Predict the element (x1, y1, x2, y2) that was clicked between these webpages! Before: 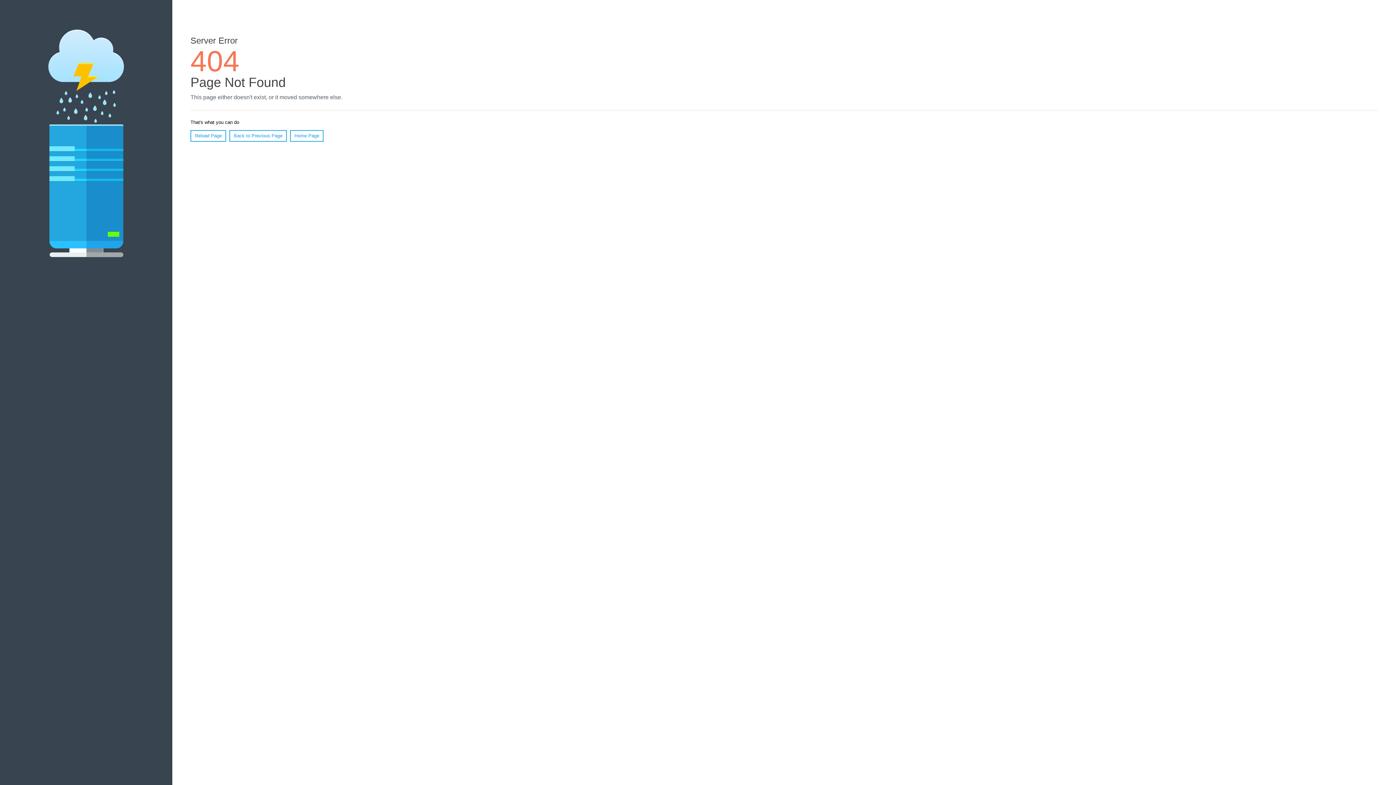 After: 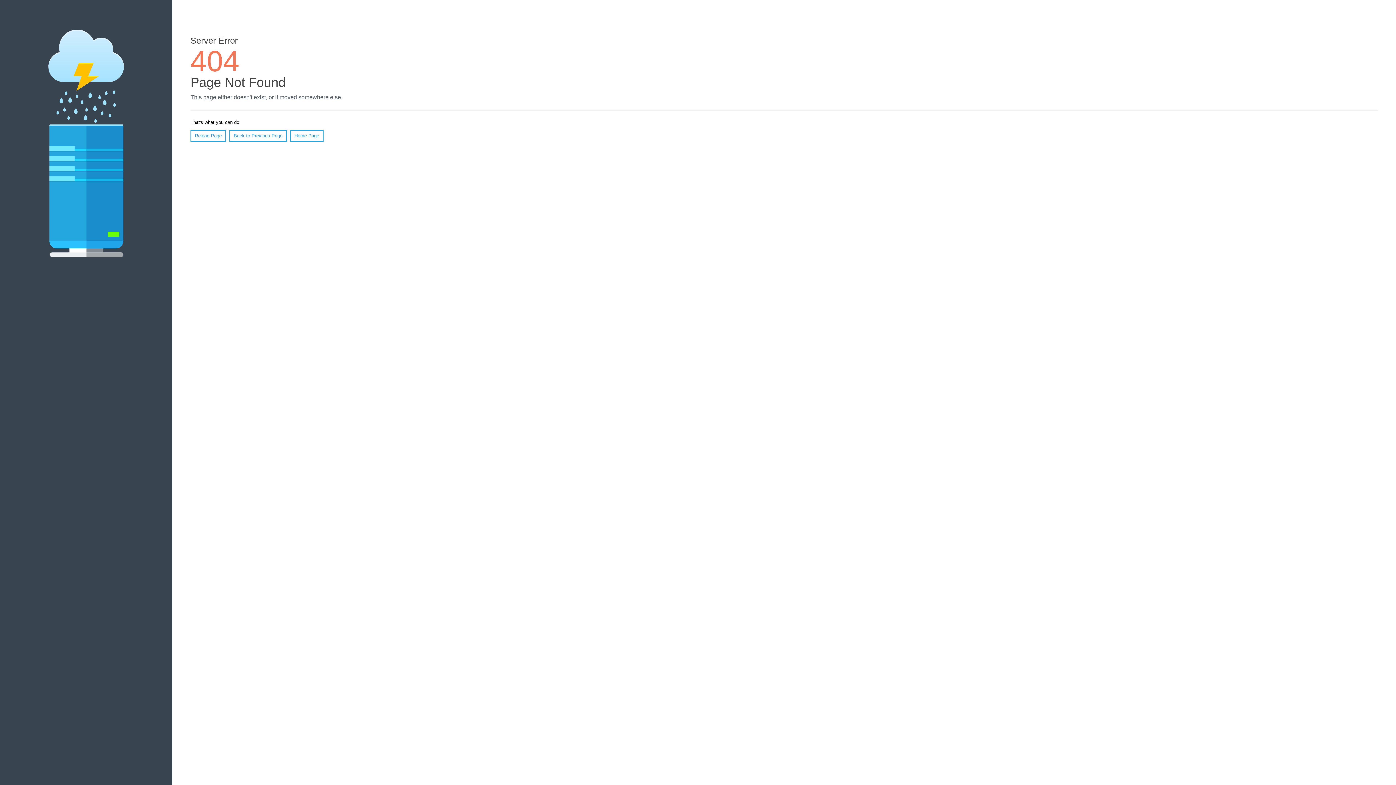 Action: label: Reload Page bbox: (190, 130, 226, 141)